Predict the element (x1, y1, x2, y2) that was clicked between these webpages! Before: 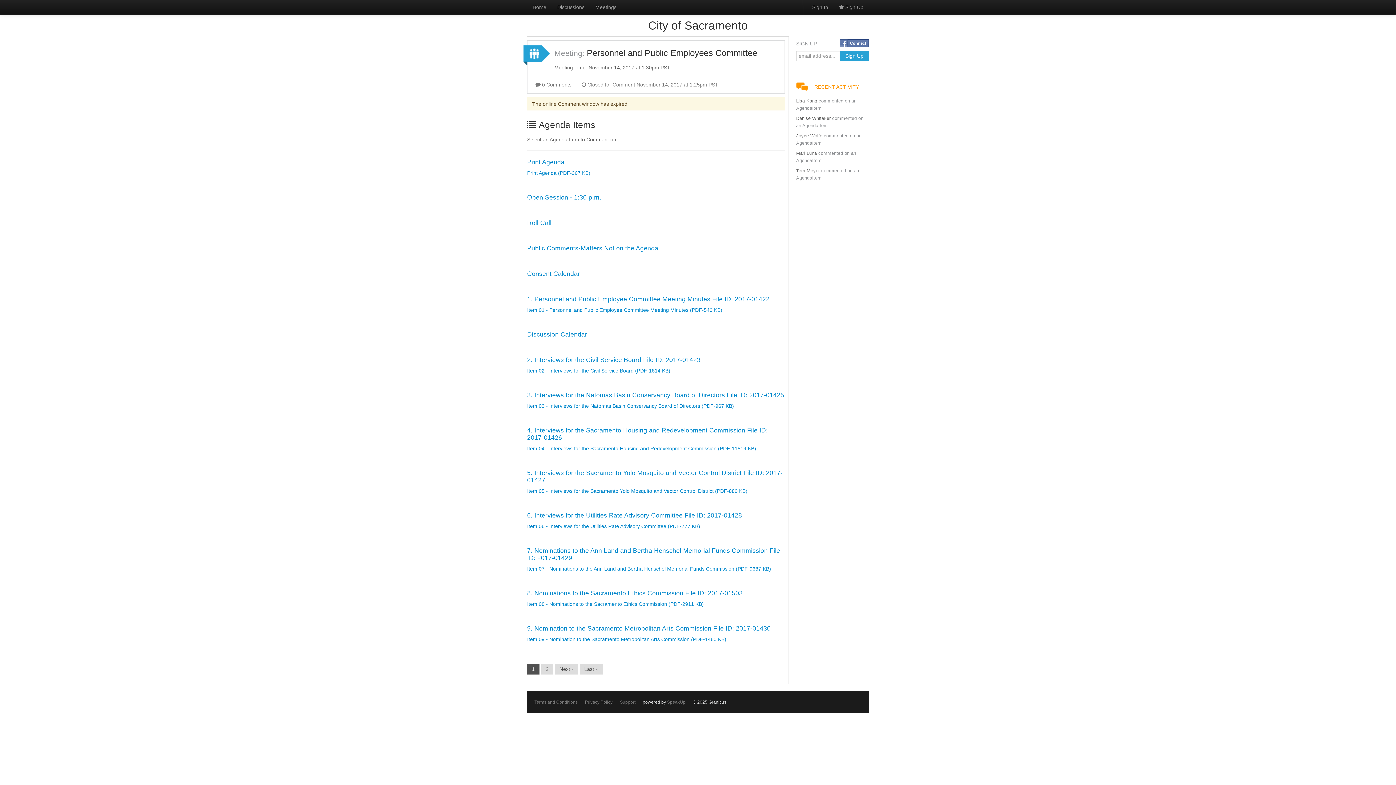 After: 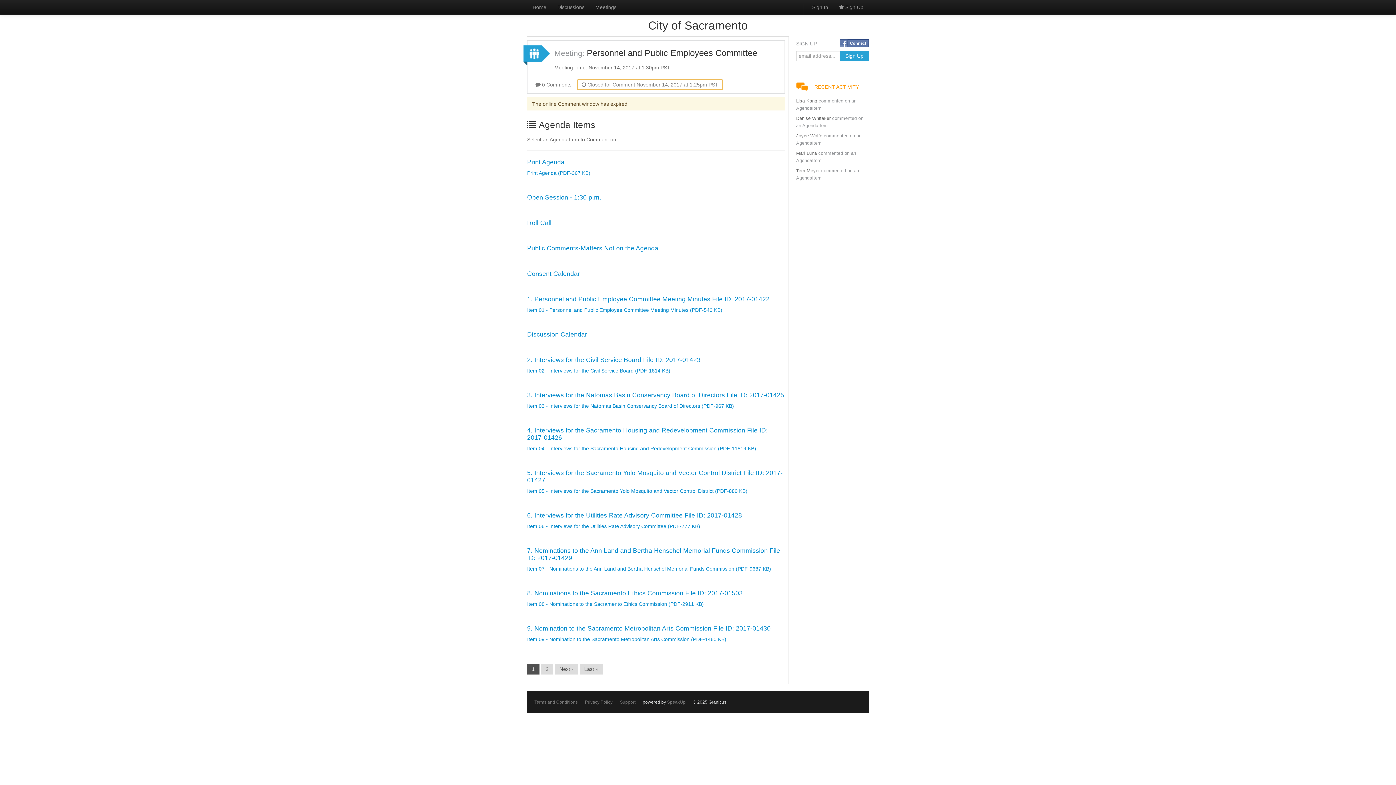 Action: label:  Closed for Comment November 14, 2017 at 1:25pm PST bbox: (577, 79, 722, 89)